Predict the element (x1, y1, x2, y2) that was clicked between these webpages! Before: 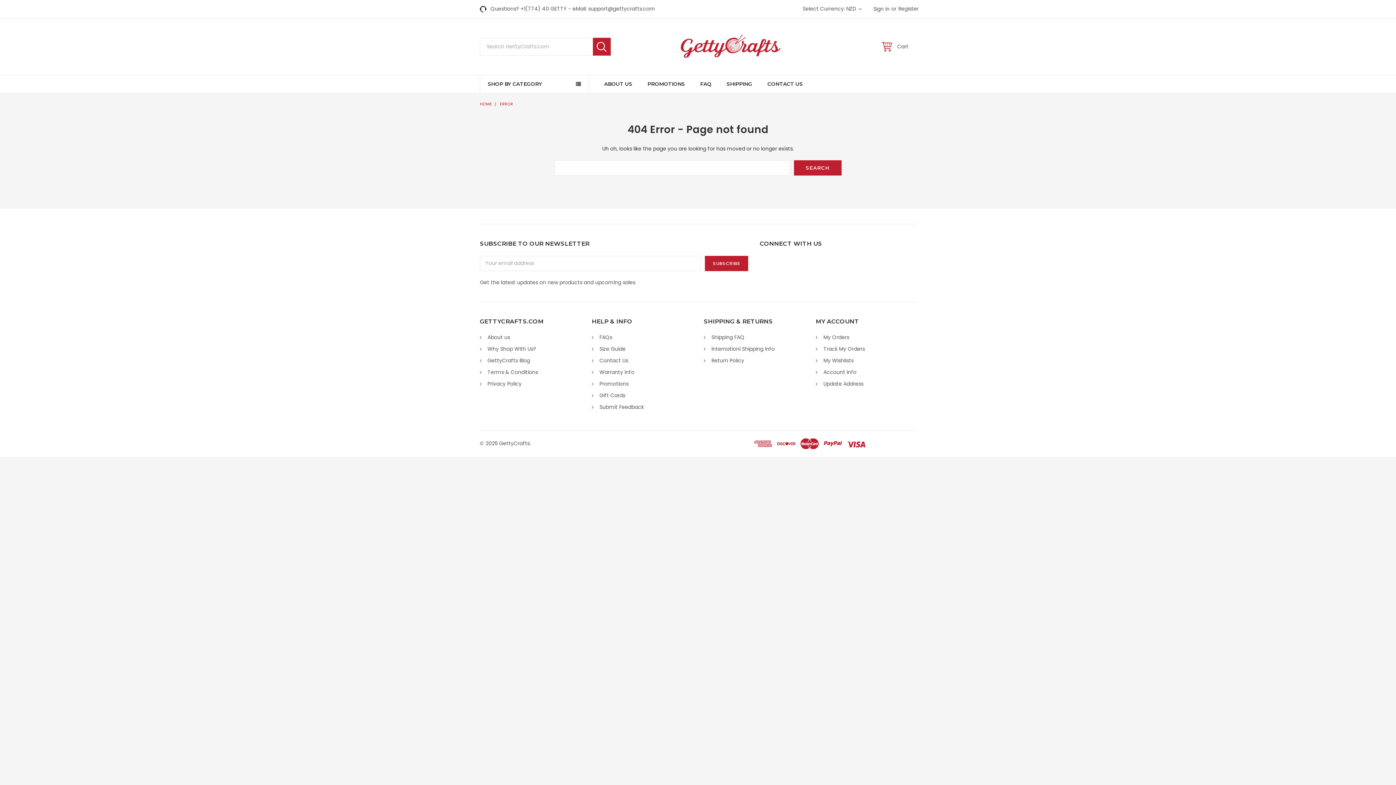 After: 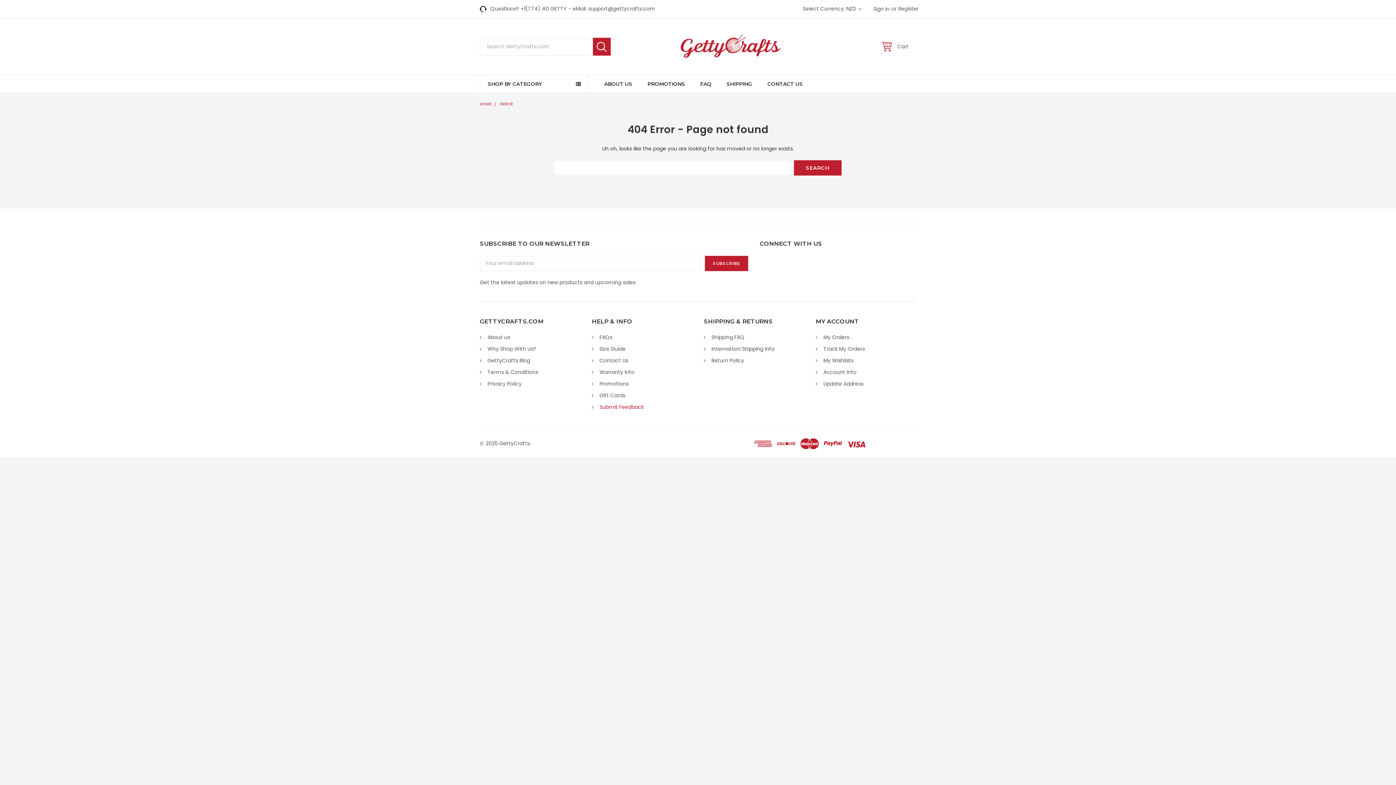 Action: label: Submit Feedback bbox: (599, 403, 644, 410)